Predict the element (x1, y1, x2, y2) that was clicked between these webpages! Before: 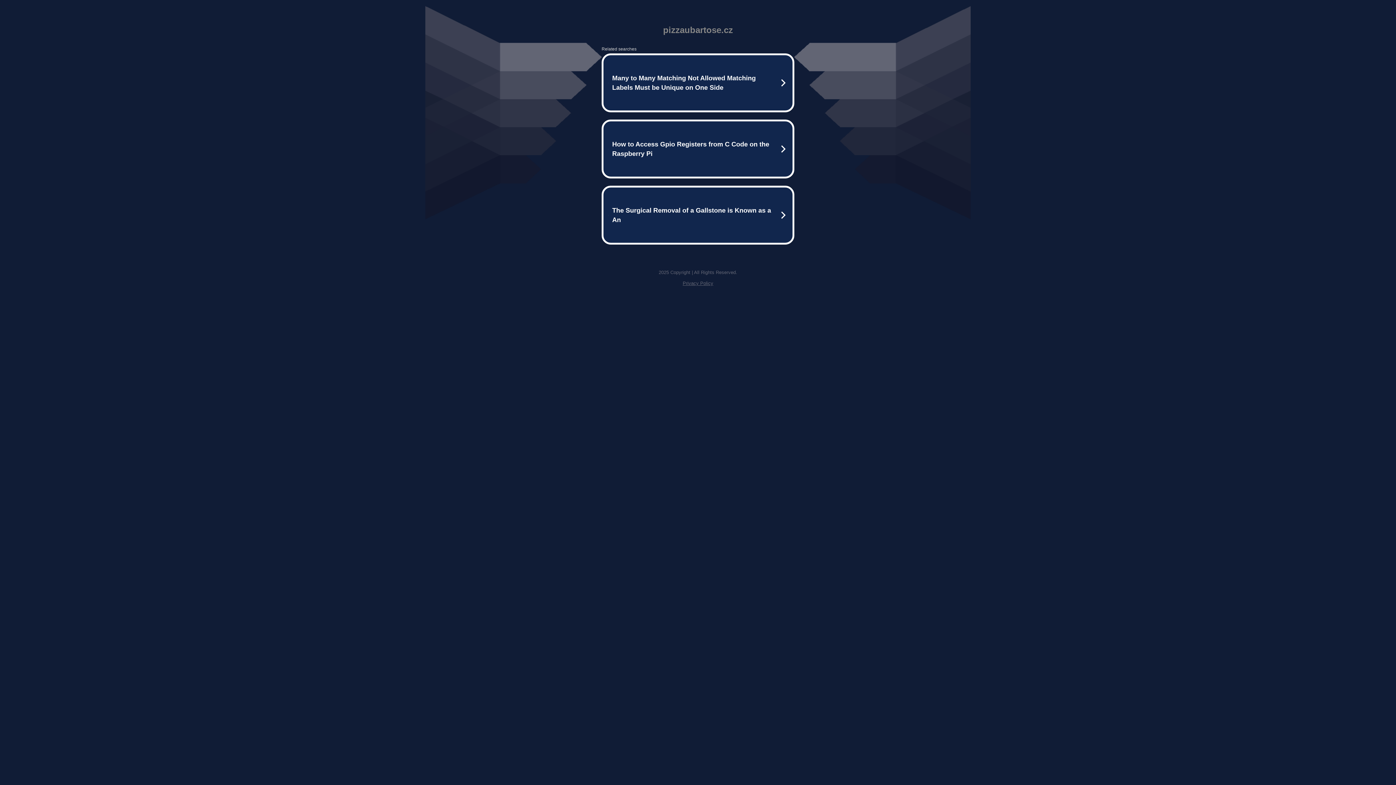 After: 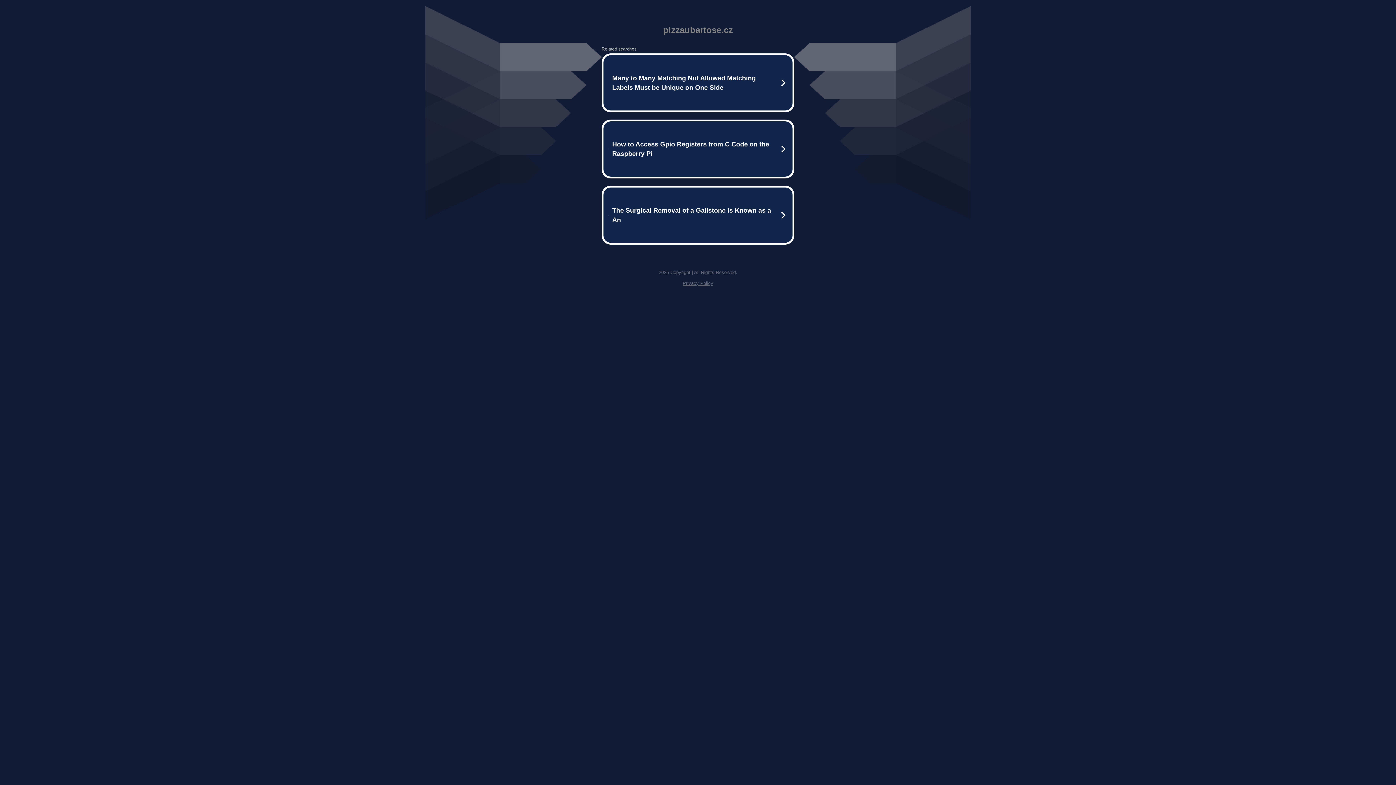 Action: bbox: (682, 280, 713, 286) label: Privacy Policy